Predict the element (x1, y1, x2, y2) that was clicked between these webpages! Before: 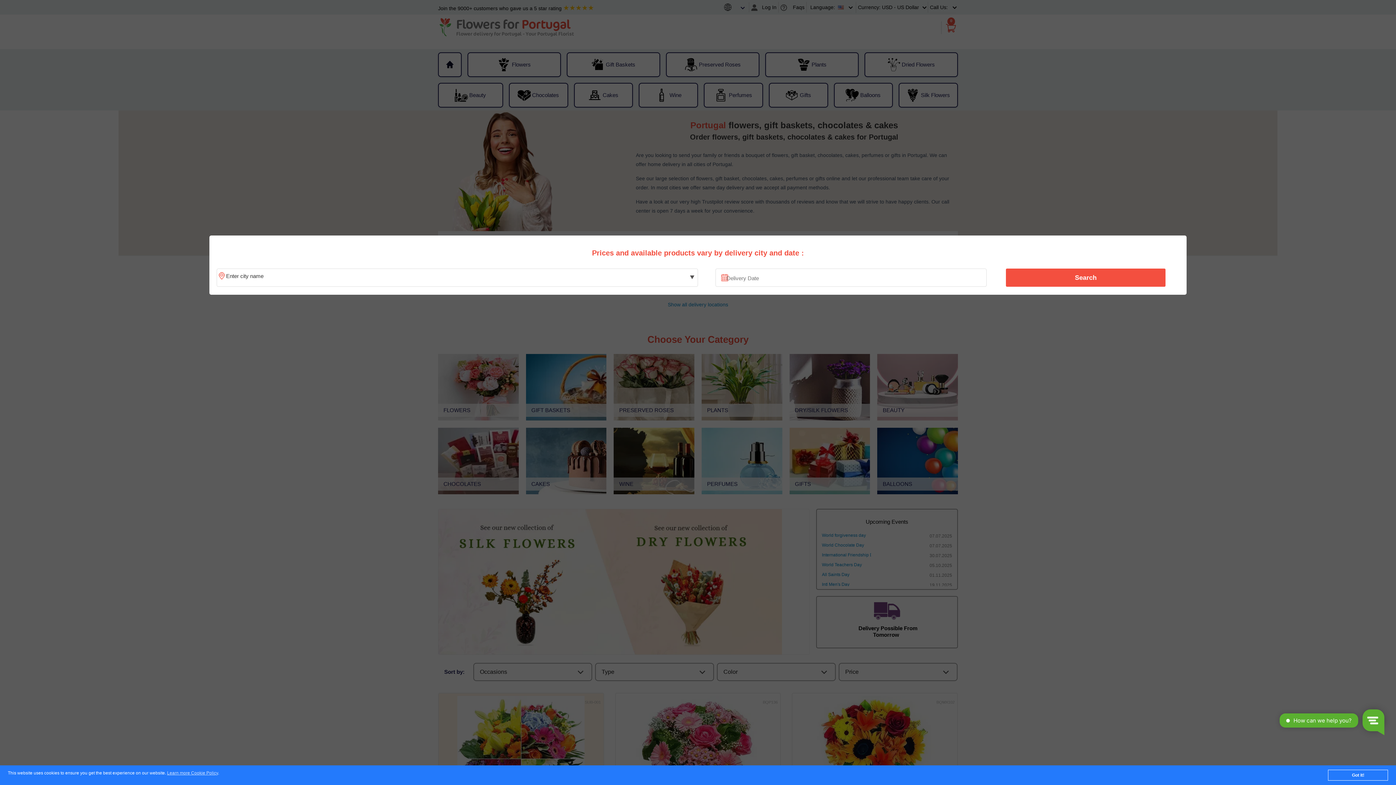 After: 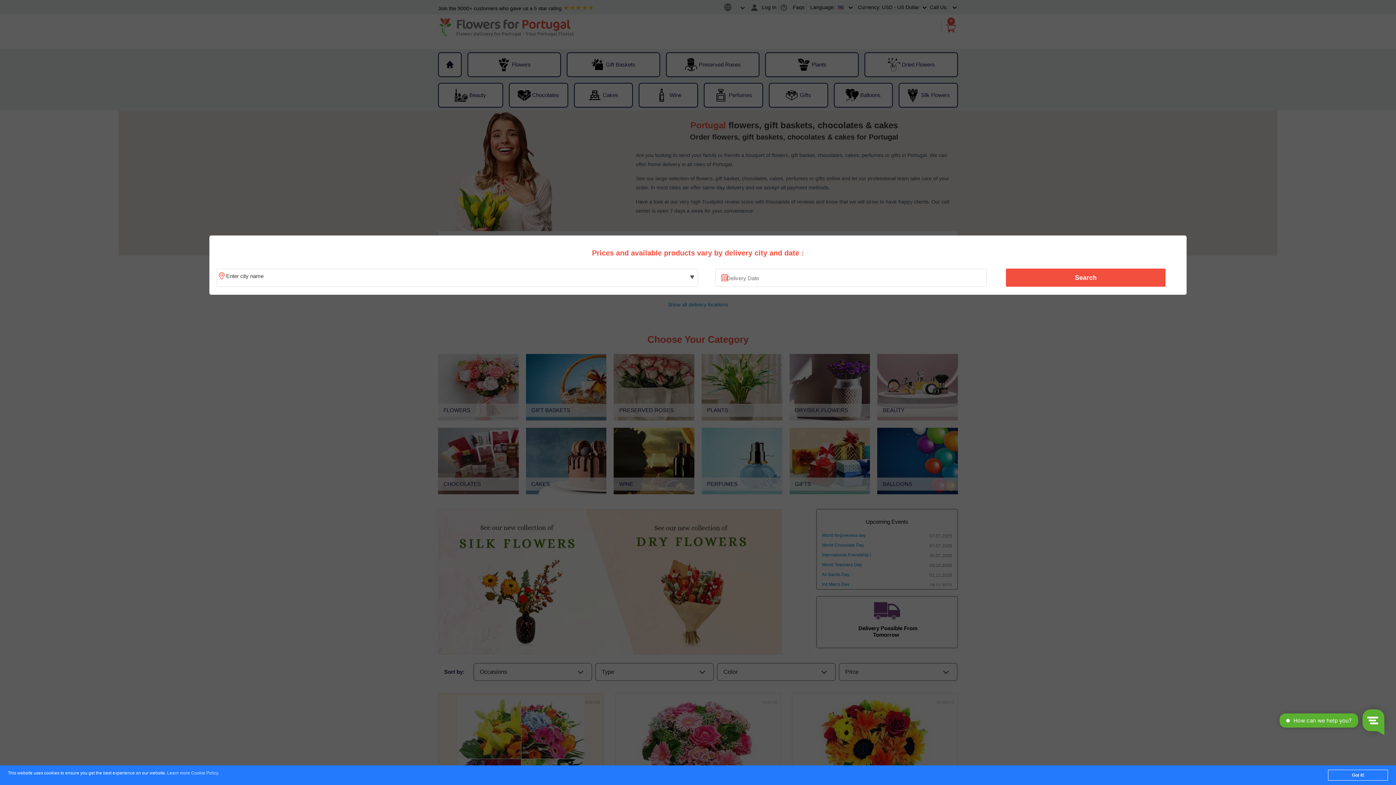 Action: bbox: (167, 771, 218, 776) label: Learn more Cookie Policy